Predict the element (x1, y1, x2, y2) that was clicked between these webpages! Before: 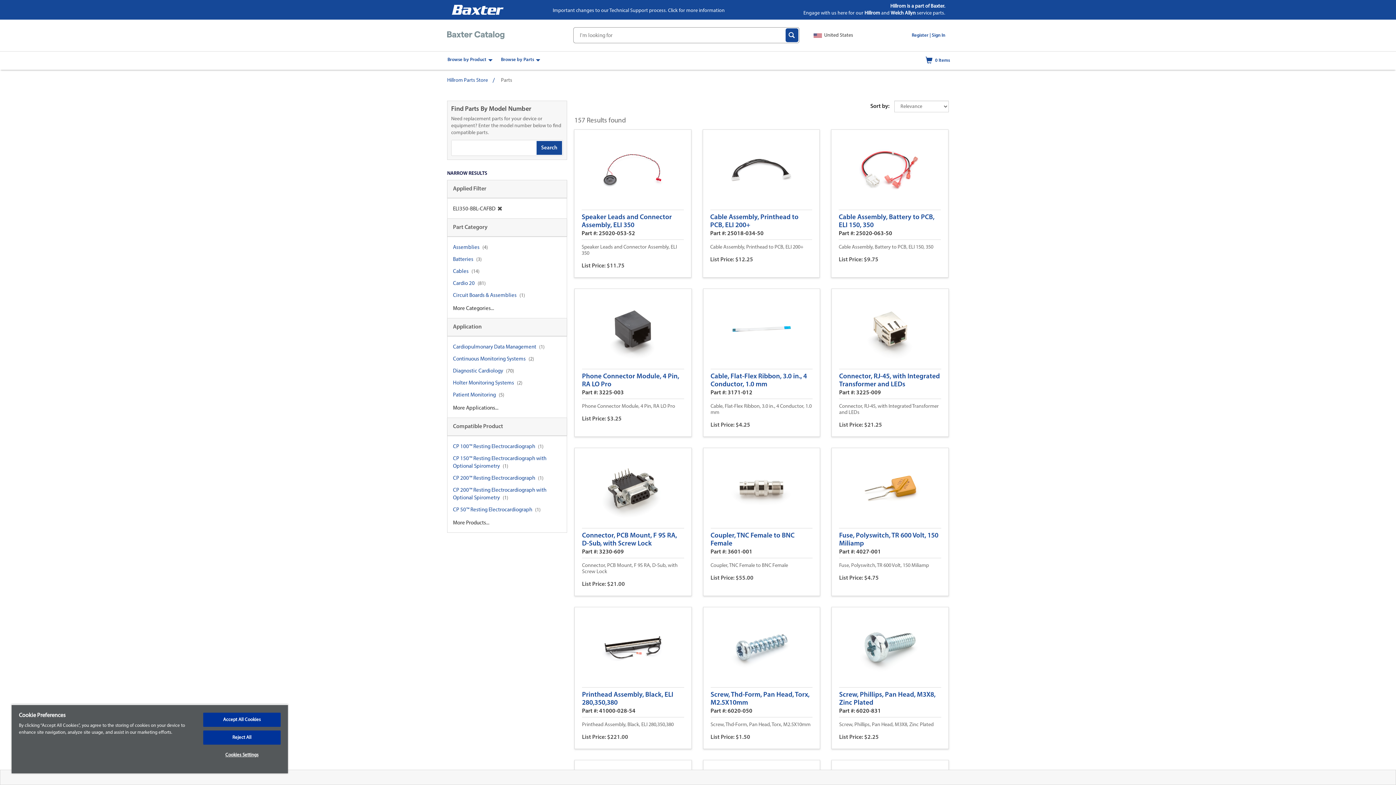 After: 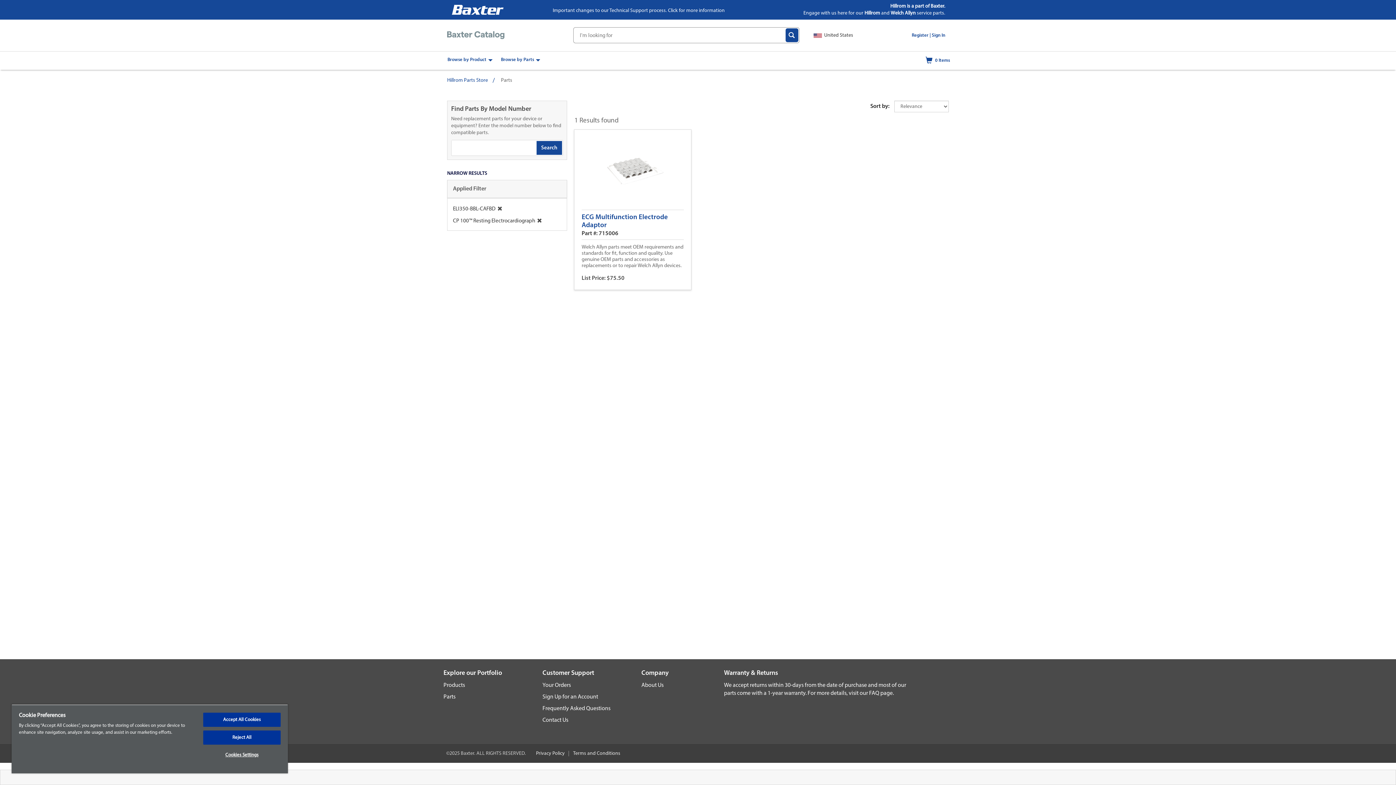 Action: bbox: (453, 444, 535, 449) label: CP 100™ Resting Electrocardiograph